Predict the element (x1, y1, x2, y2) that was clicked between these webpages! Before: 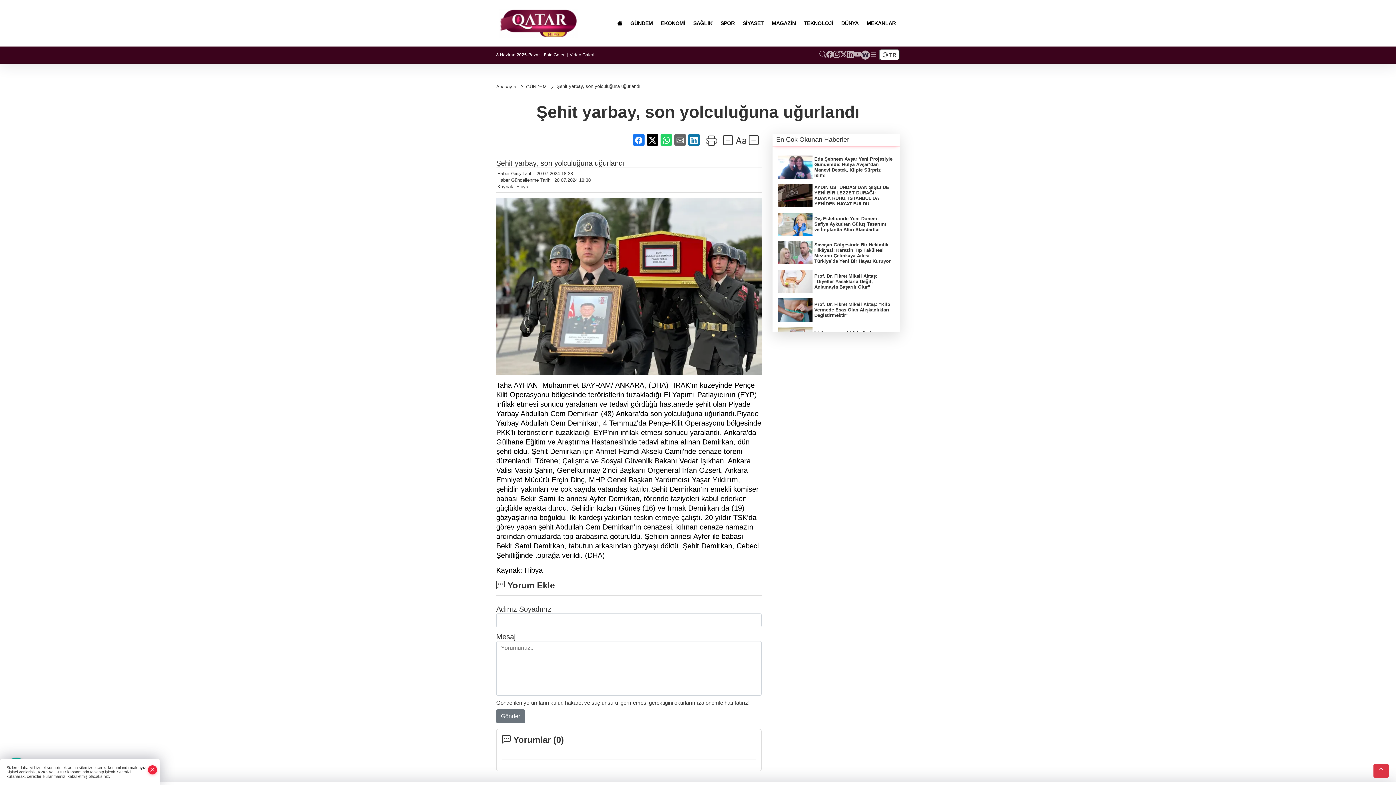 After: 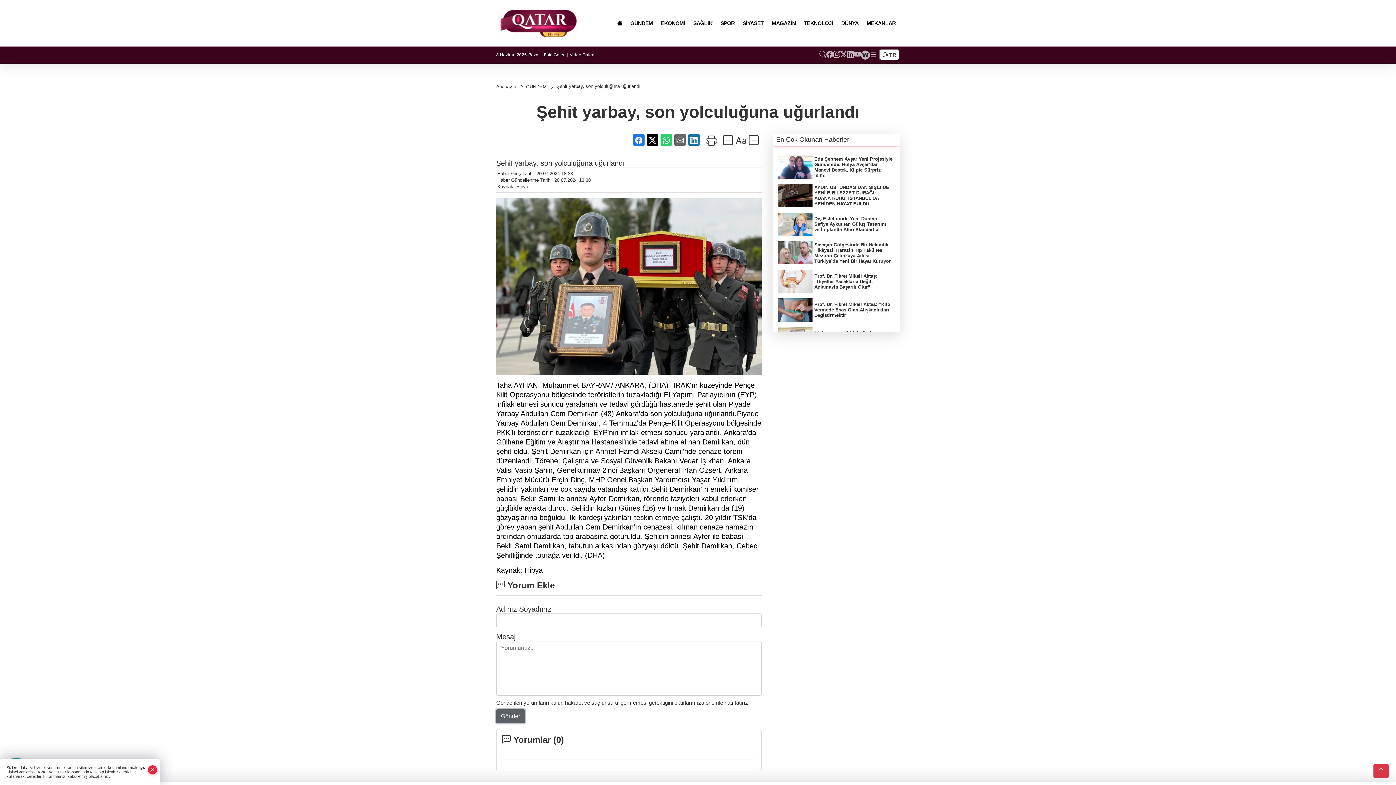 Action: label: Gönder bbox: (496, 709, 525, 723)